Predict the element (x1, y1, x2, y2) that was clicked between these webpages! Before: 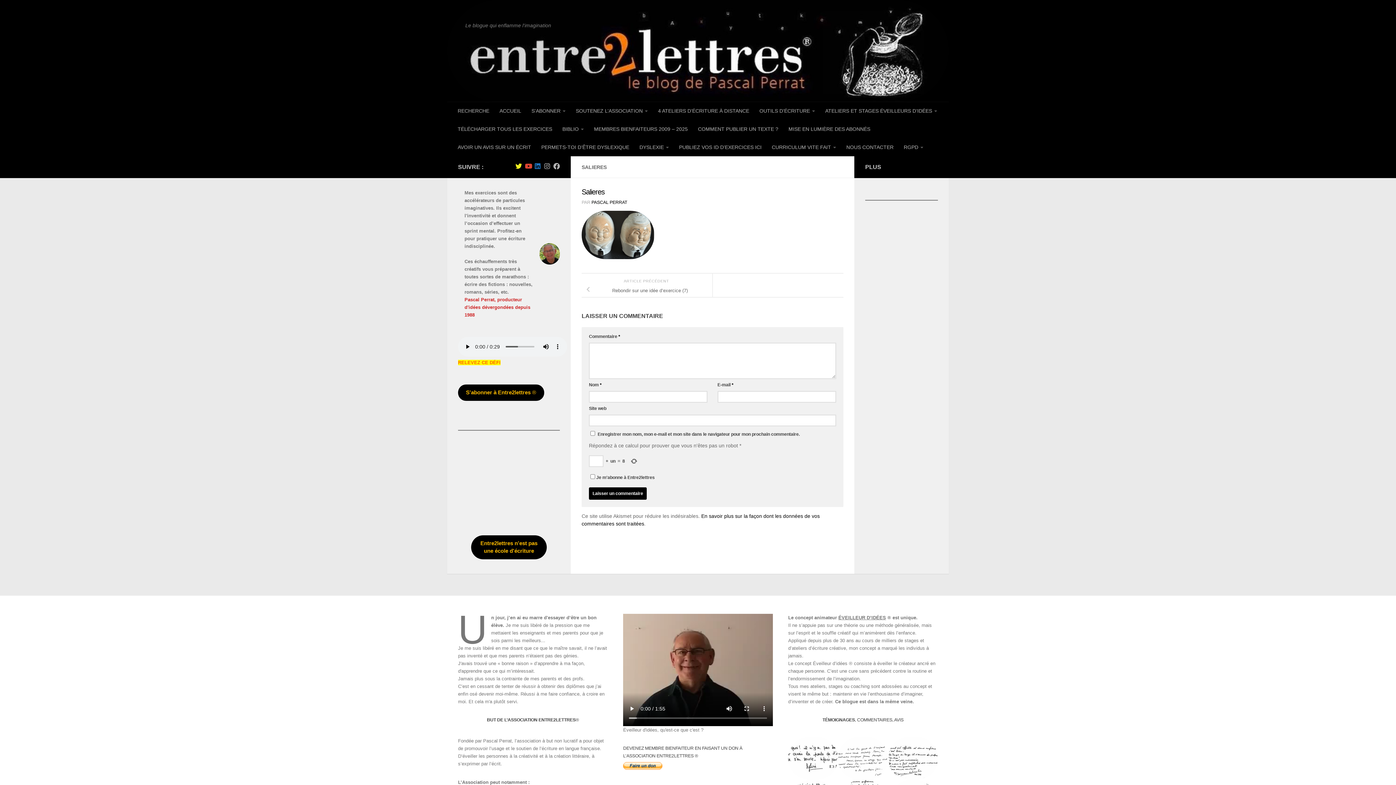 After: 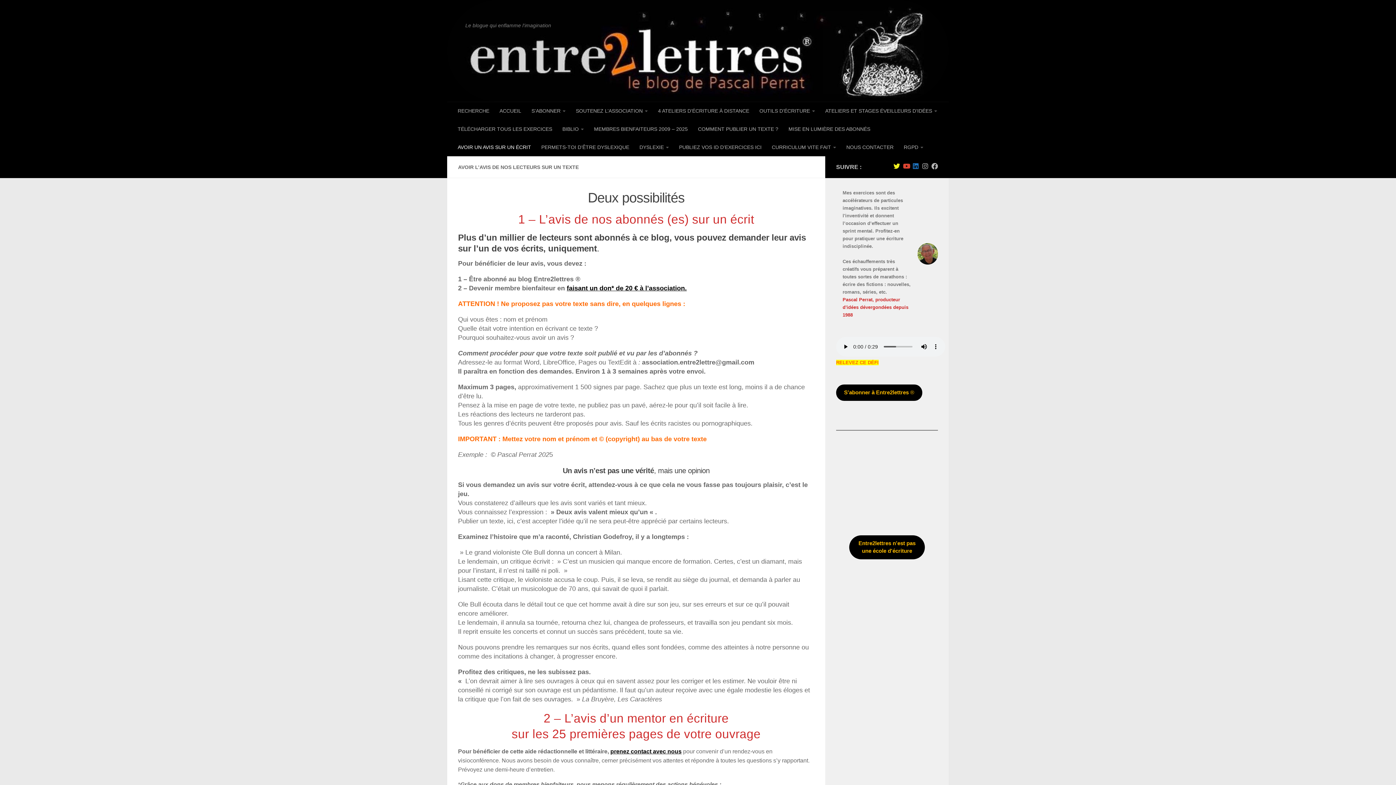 Action: label: AVOIR UN AVIS SUR UN ÉCRIT bbox: (452, 138, 536, 156)